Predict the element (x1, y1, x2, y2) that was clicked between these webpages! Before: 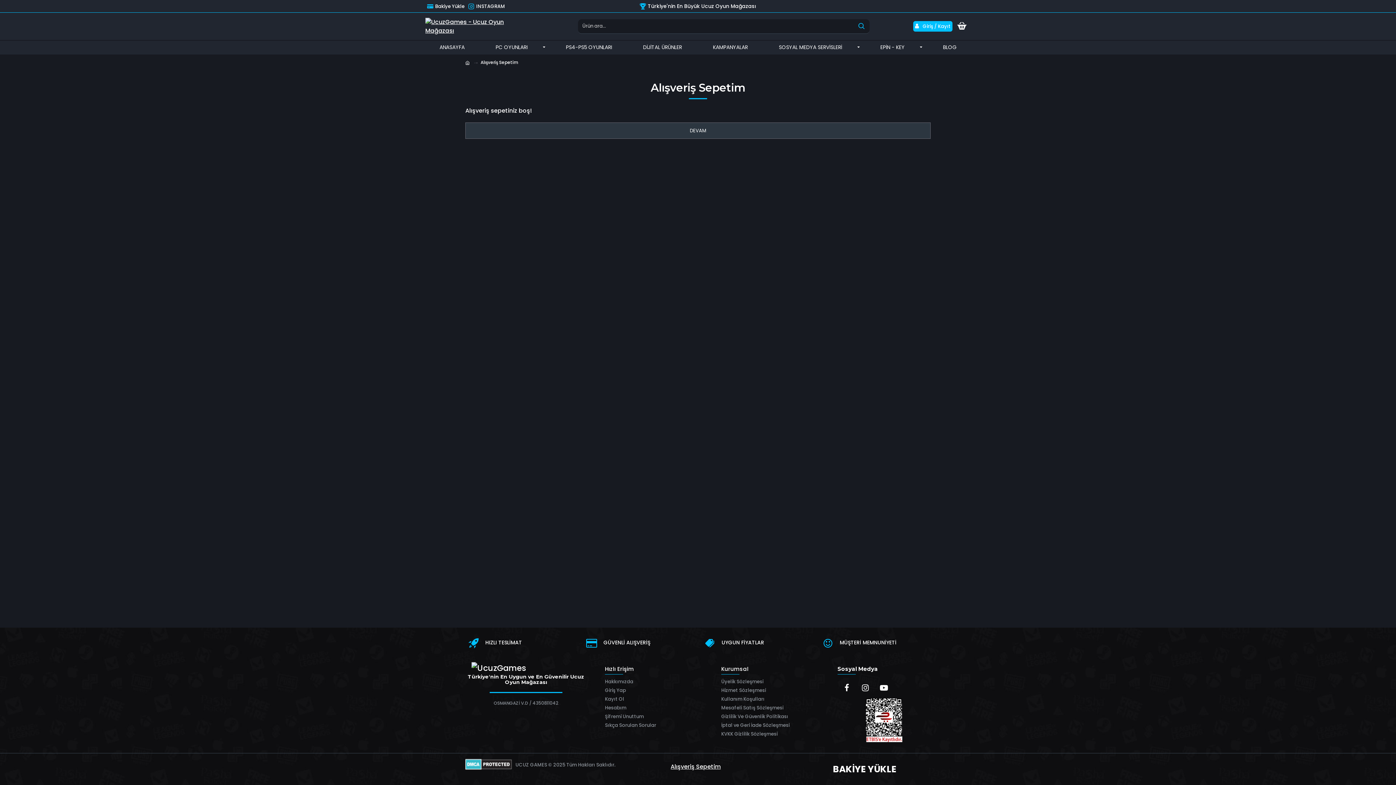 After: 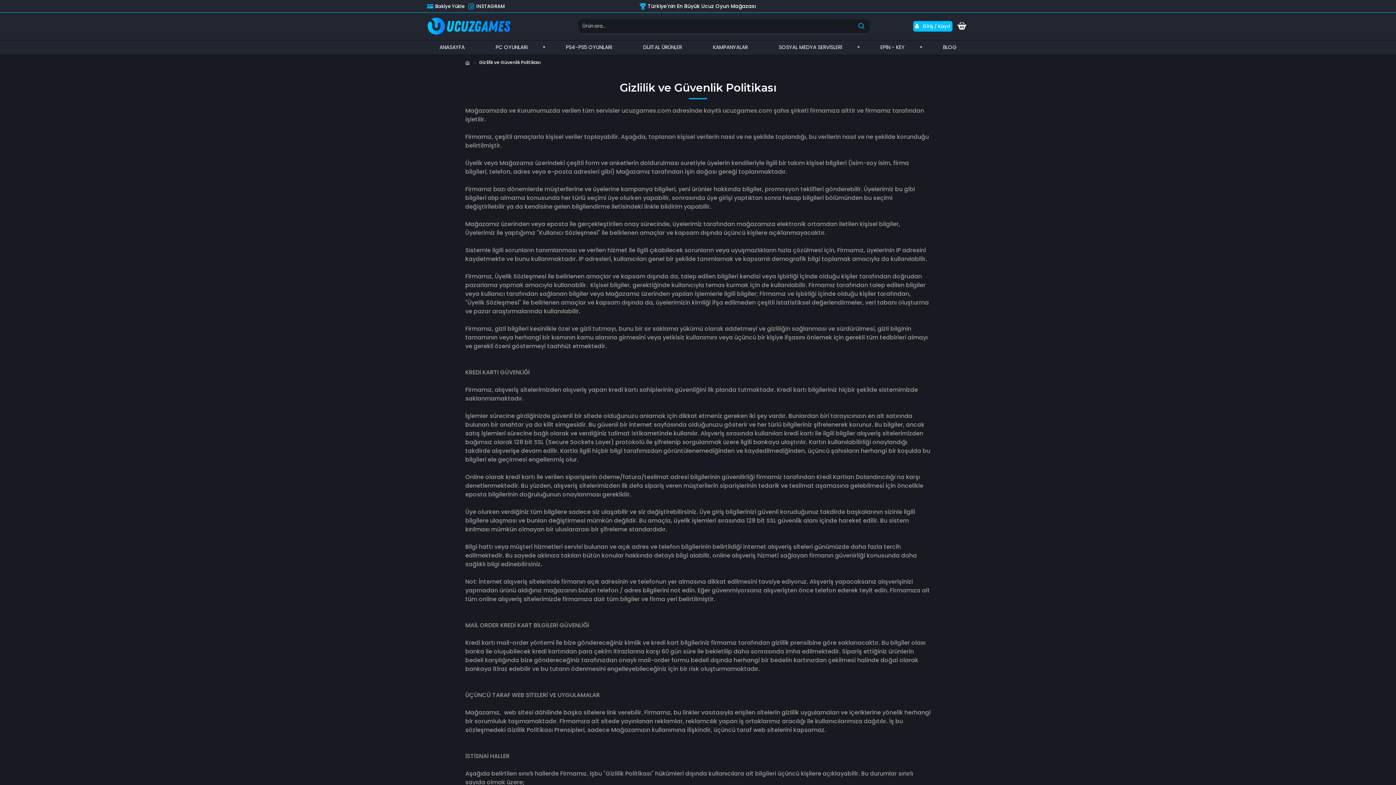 Action: bbox: (721, 713, 837, 722) label: Gizlilik Ve Güvenlik Politikası